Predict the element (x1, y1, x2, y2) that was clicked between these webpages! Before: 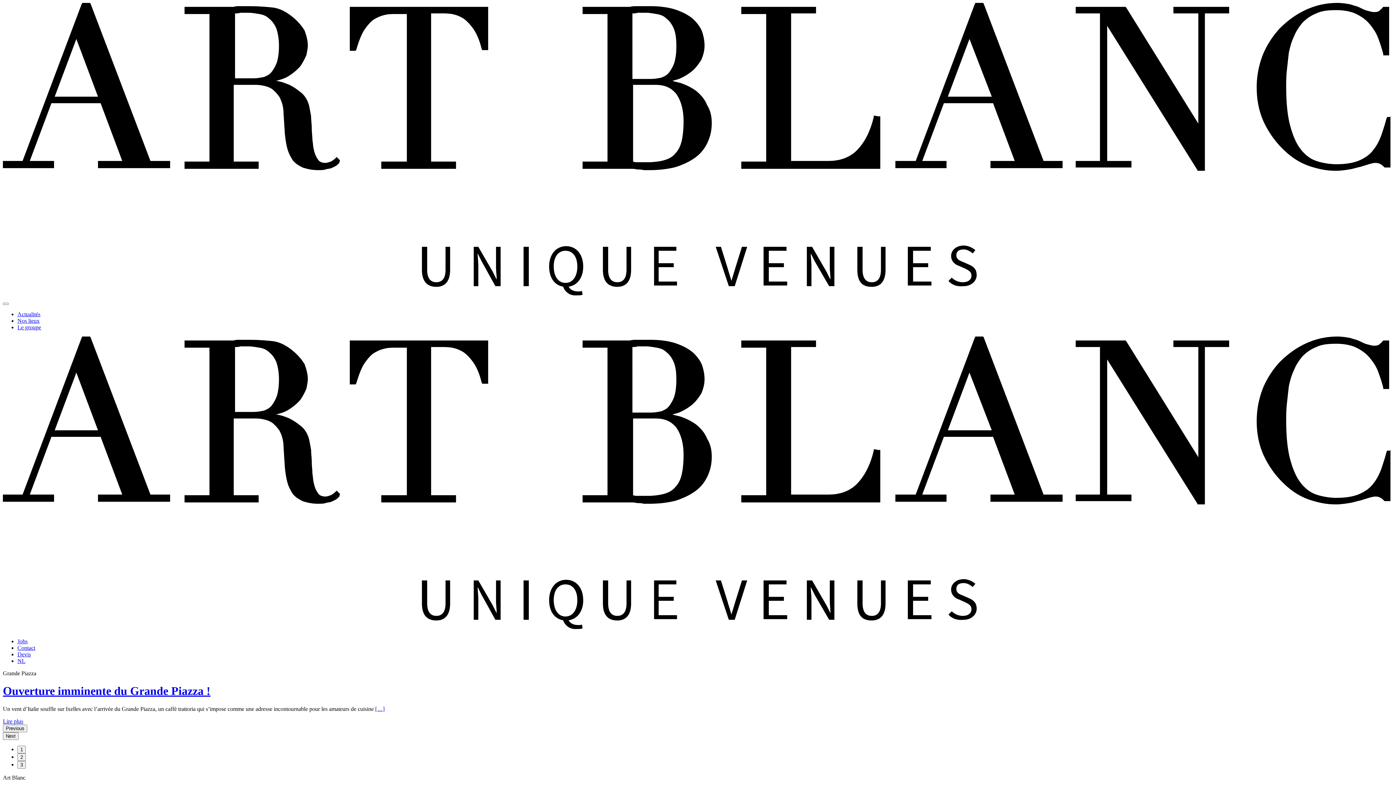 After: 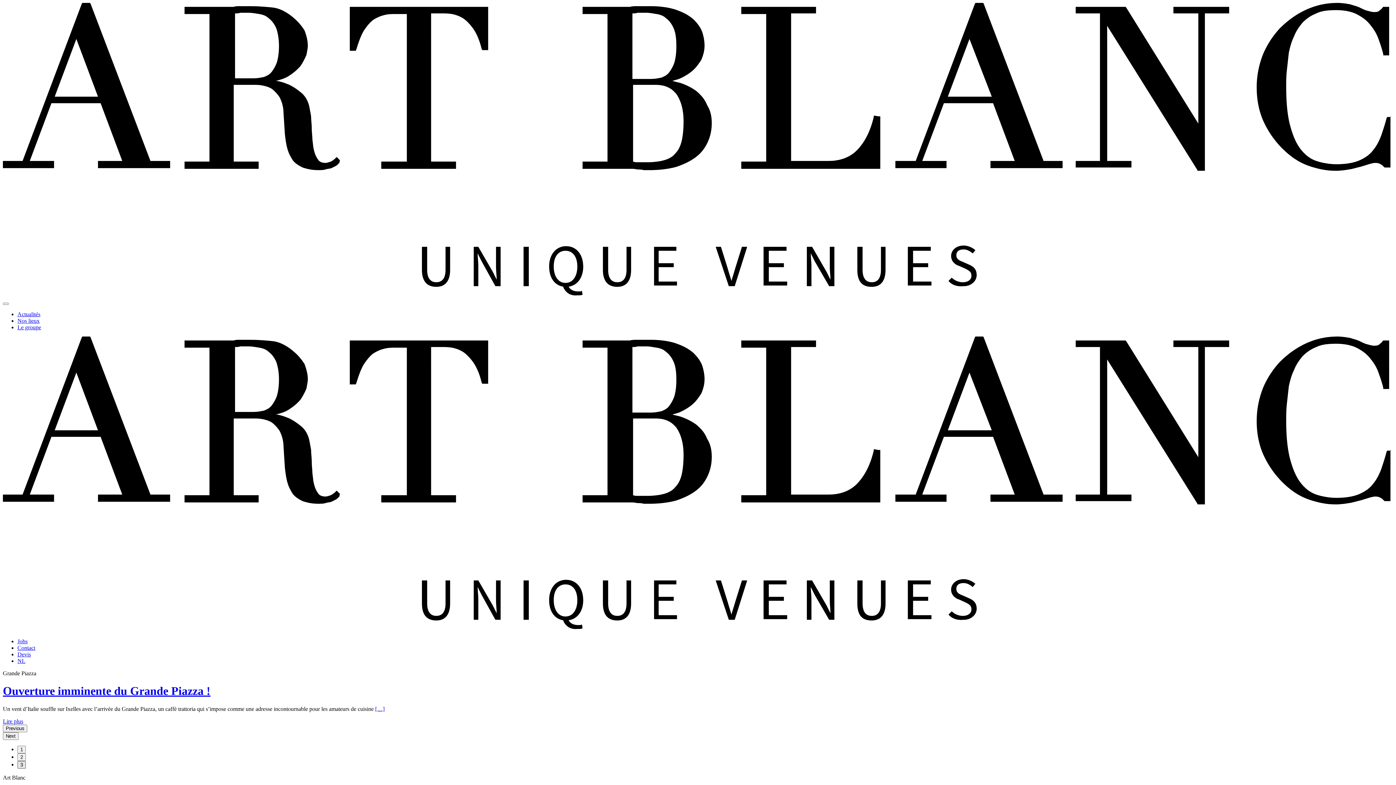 Action: label: 3 of 3 bbox: (17, 761, 25, 768)